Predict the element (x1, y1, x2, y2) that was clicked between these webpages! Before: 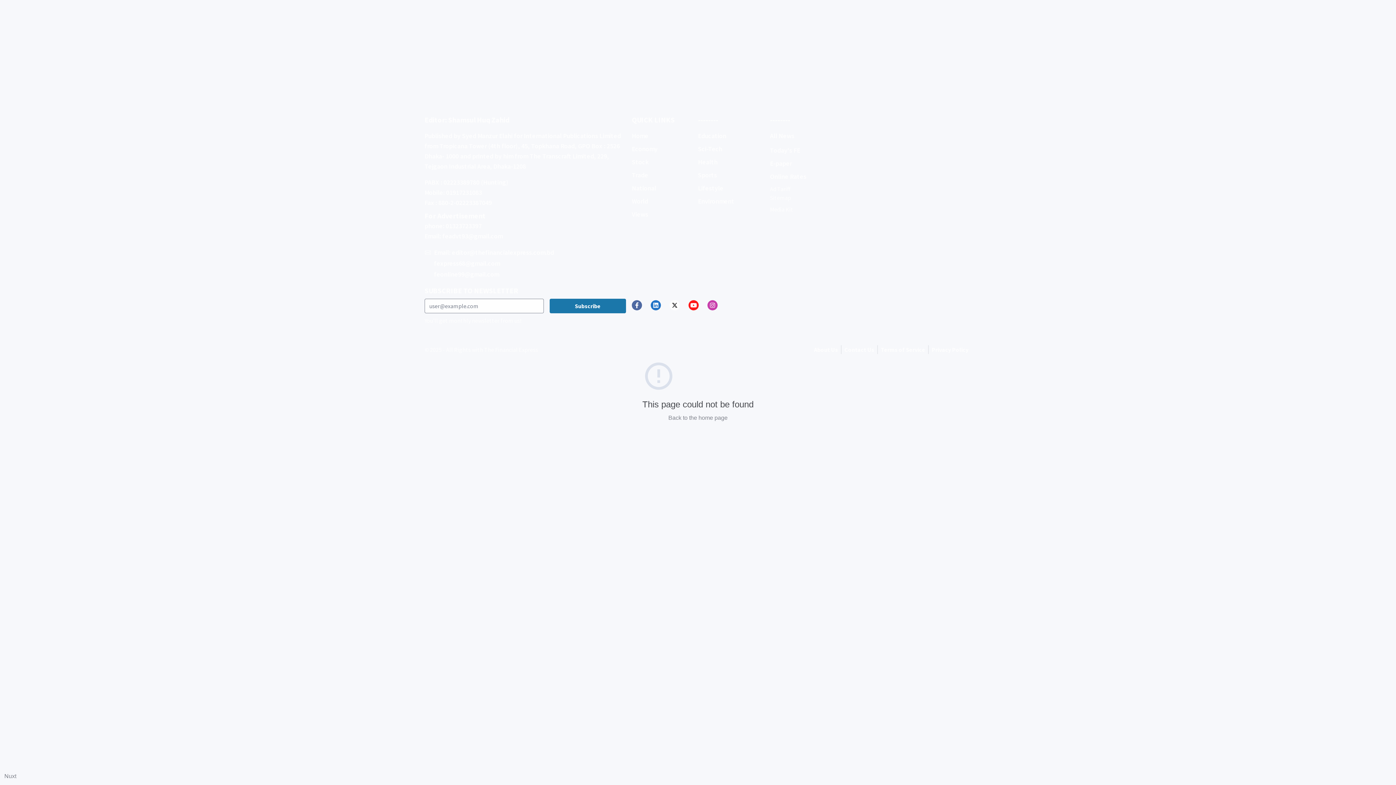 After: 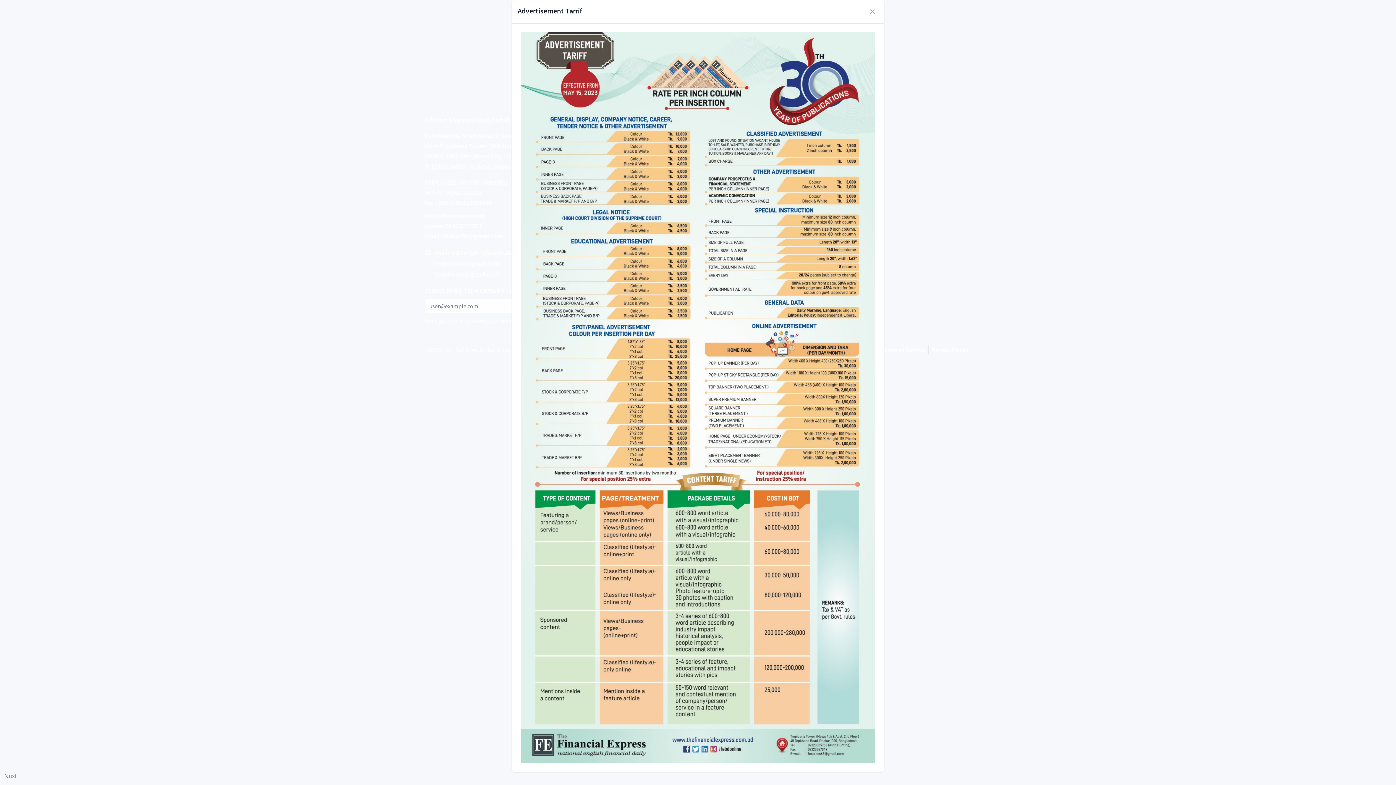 Action: bbox: (770, 185, 790, 192) label: Ad Tariff